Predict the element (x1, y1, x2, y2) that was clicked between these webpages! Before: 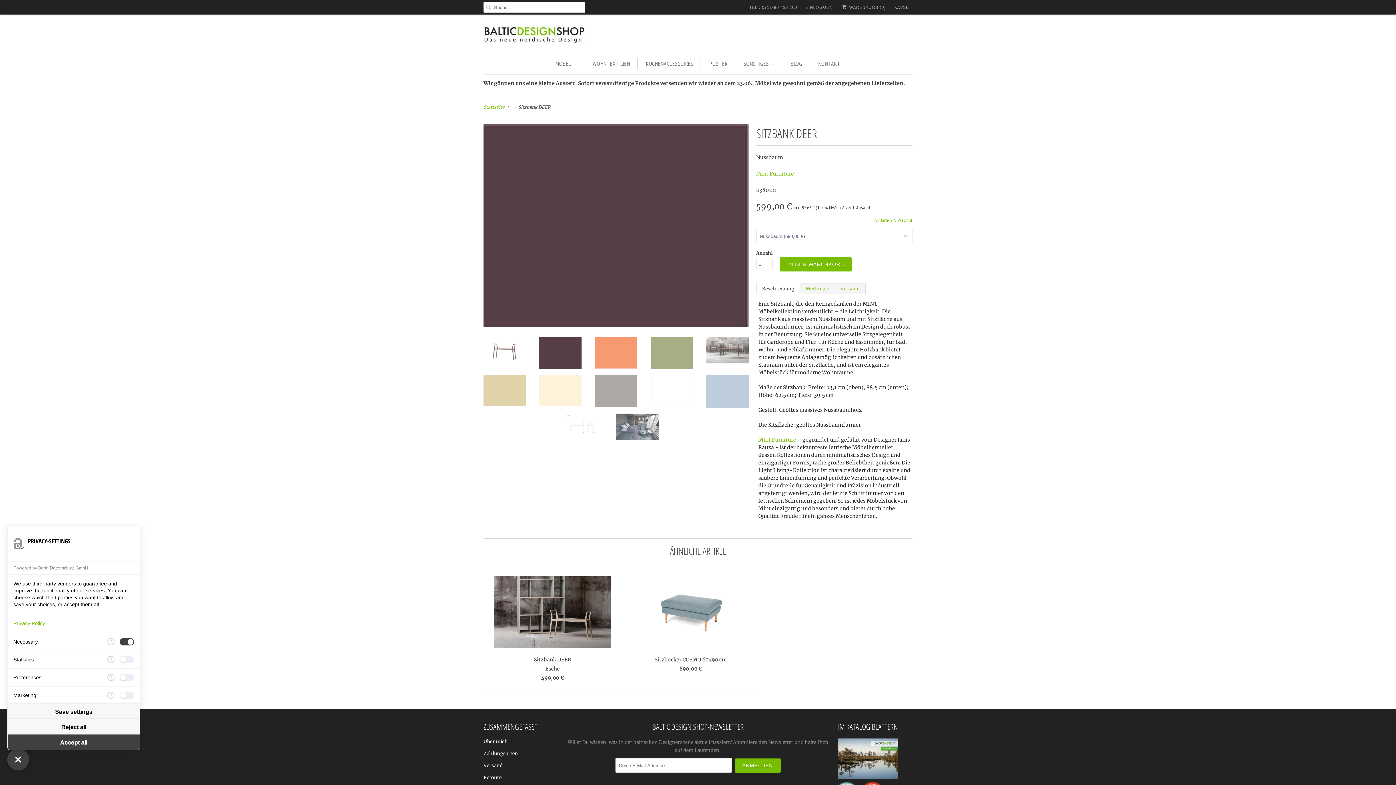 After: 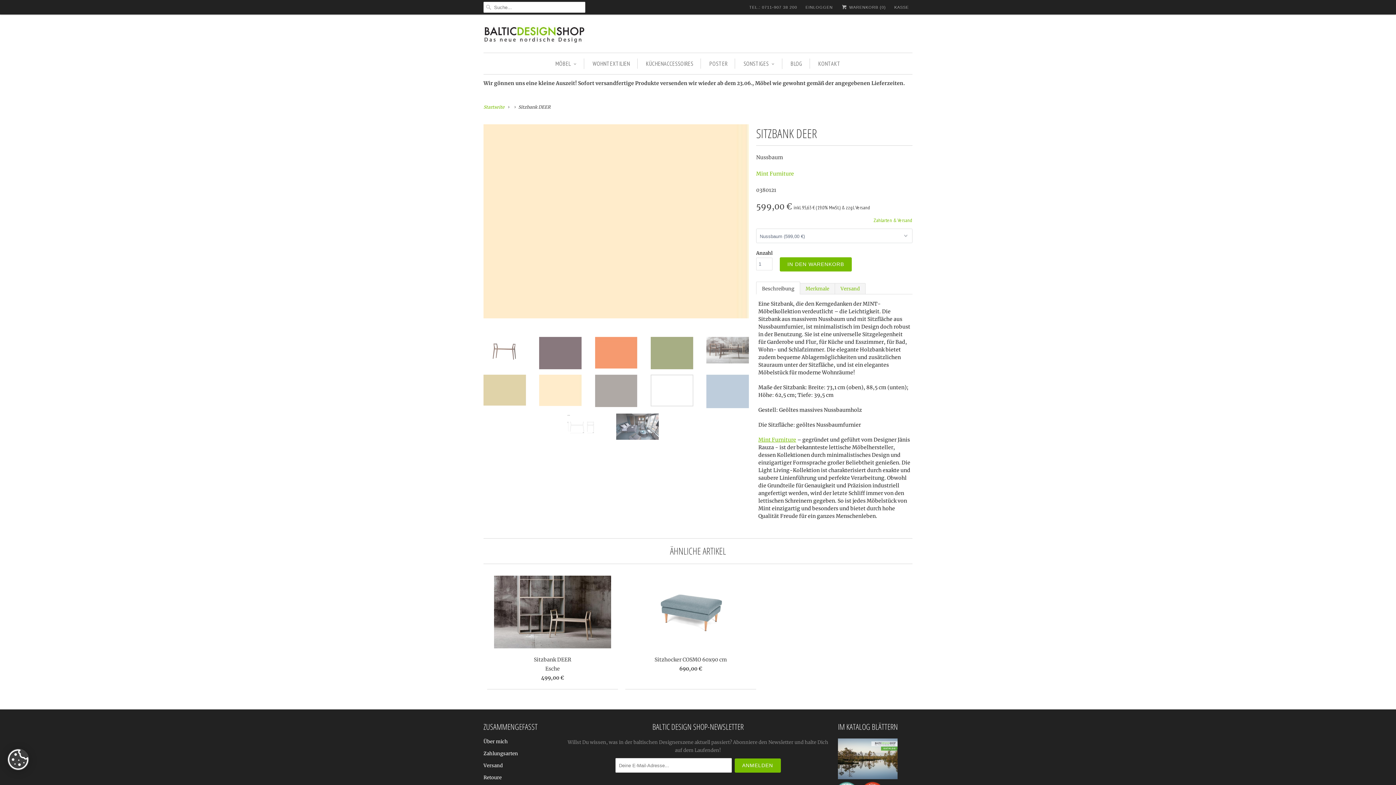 Action: bbox: (7, 719, 140, 734) label: Reject all